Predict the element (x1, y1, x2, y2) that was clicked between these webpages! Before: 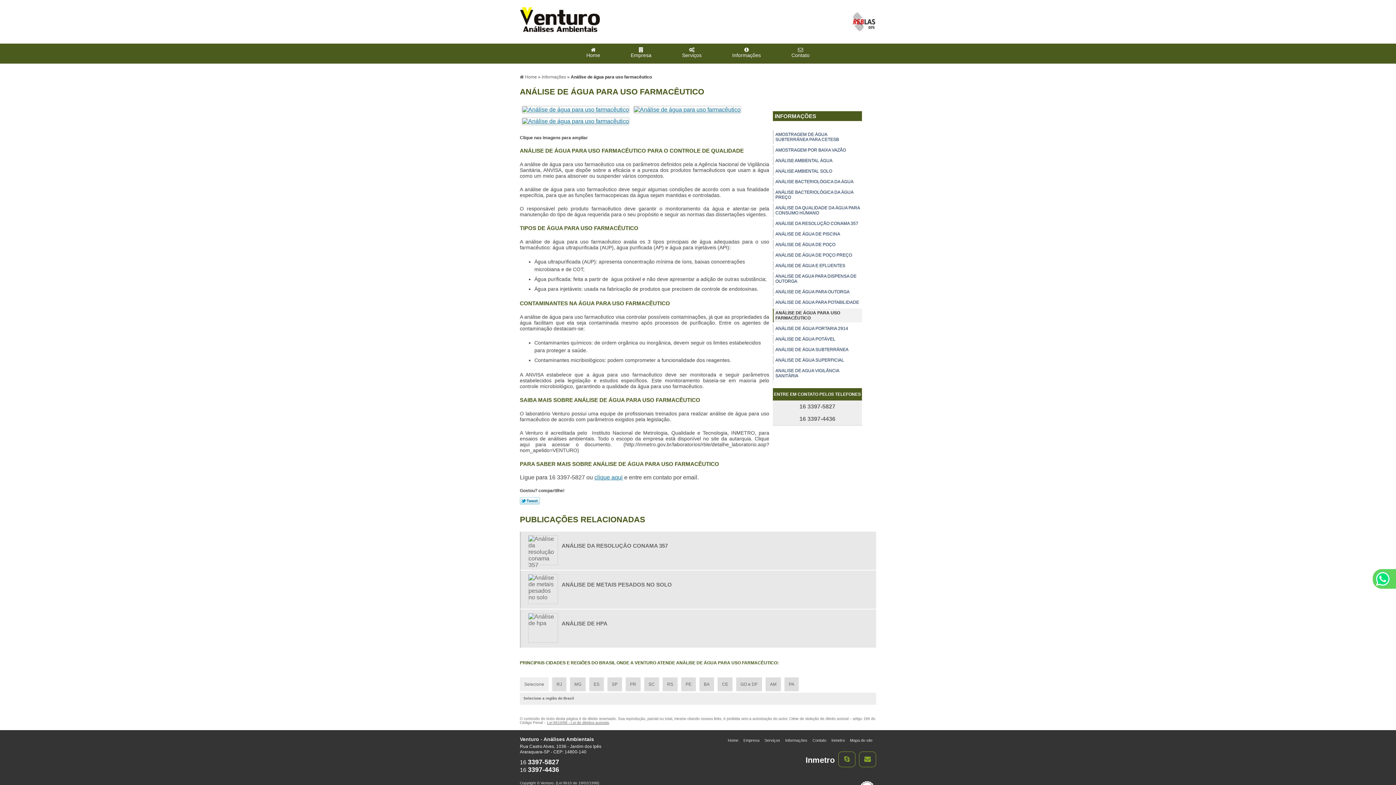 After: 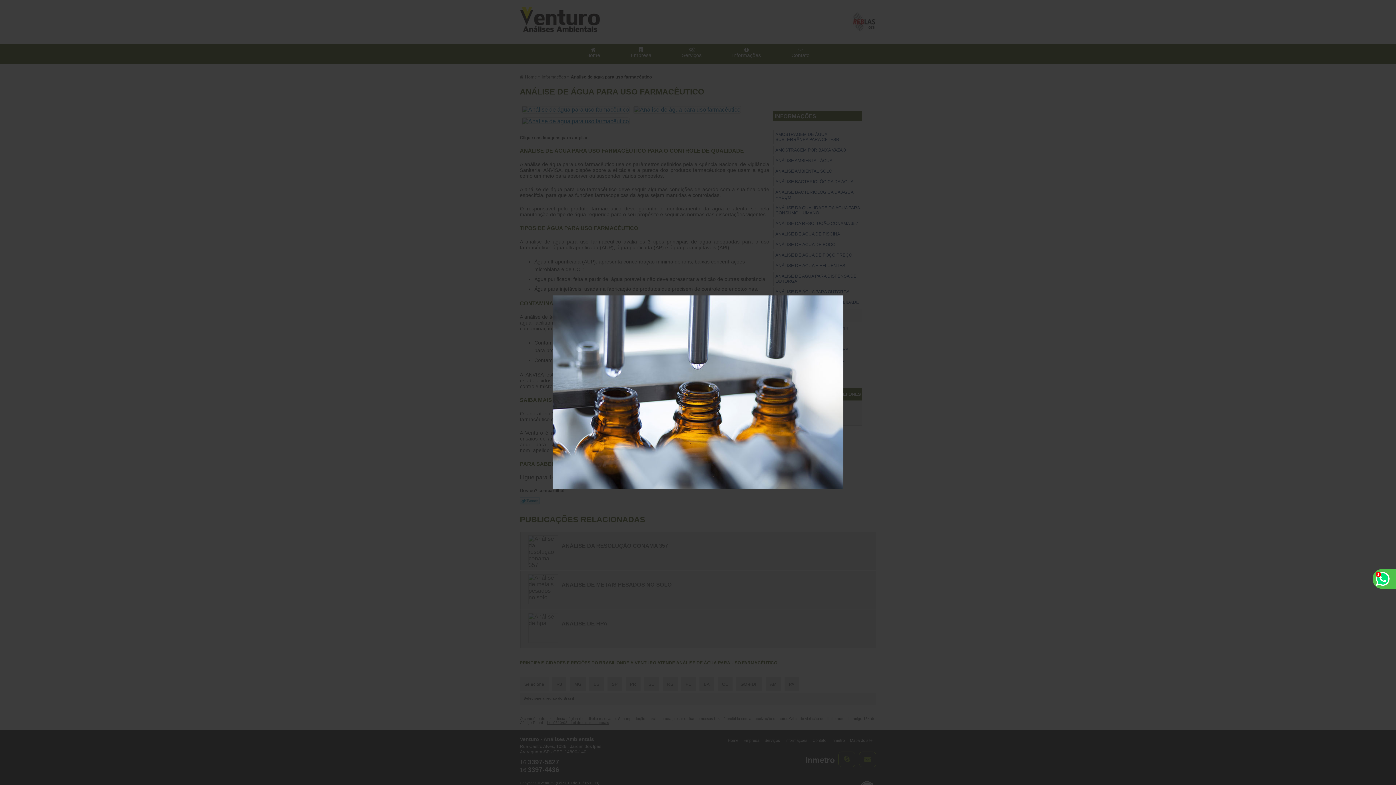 Action: bbox: (633, 106, 741, 112)